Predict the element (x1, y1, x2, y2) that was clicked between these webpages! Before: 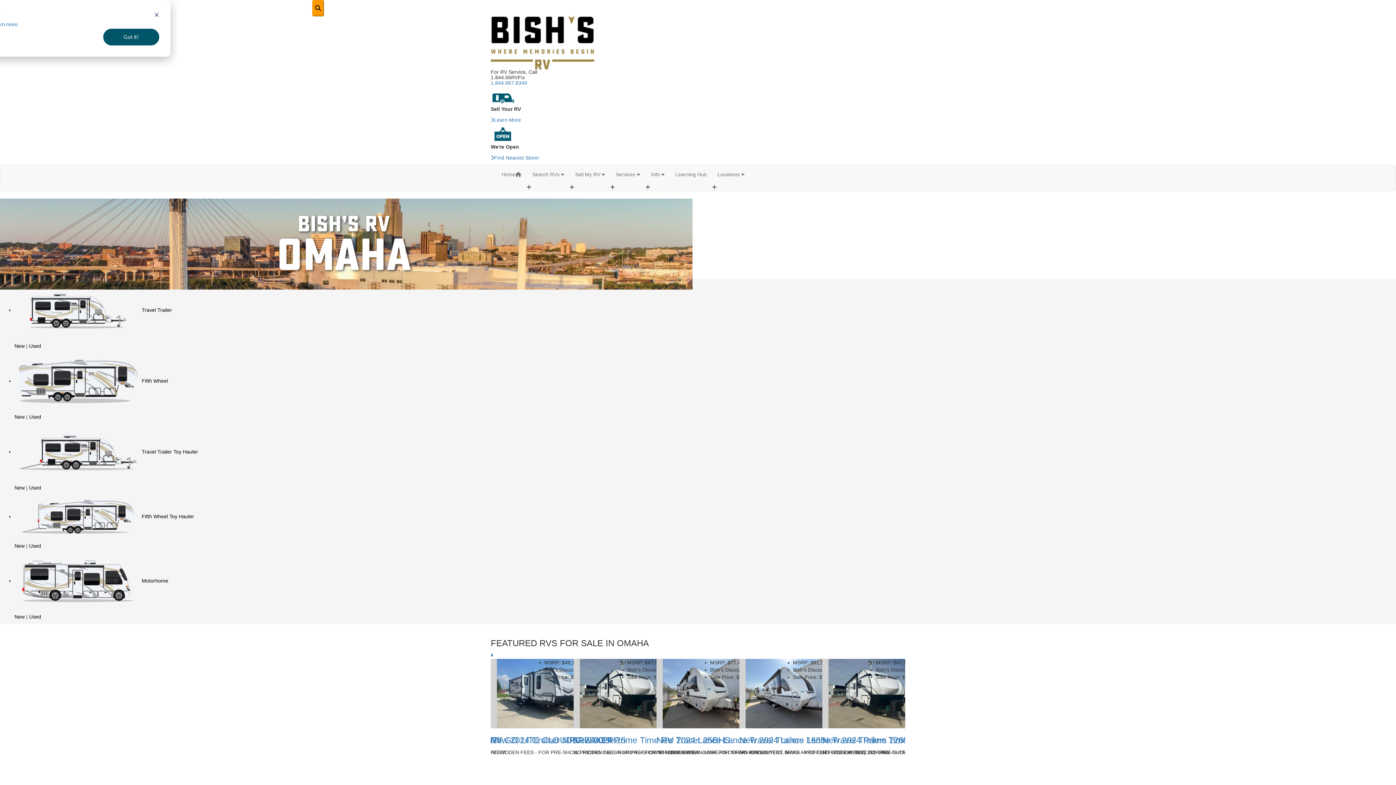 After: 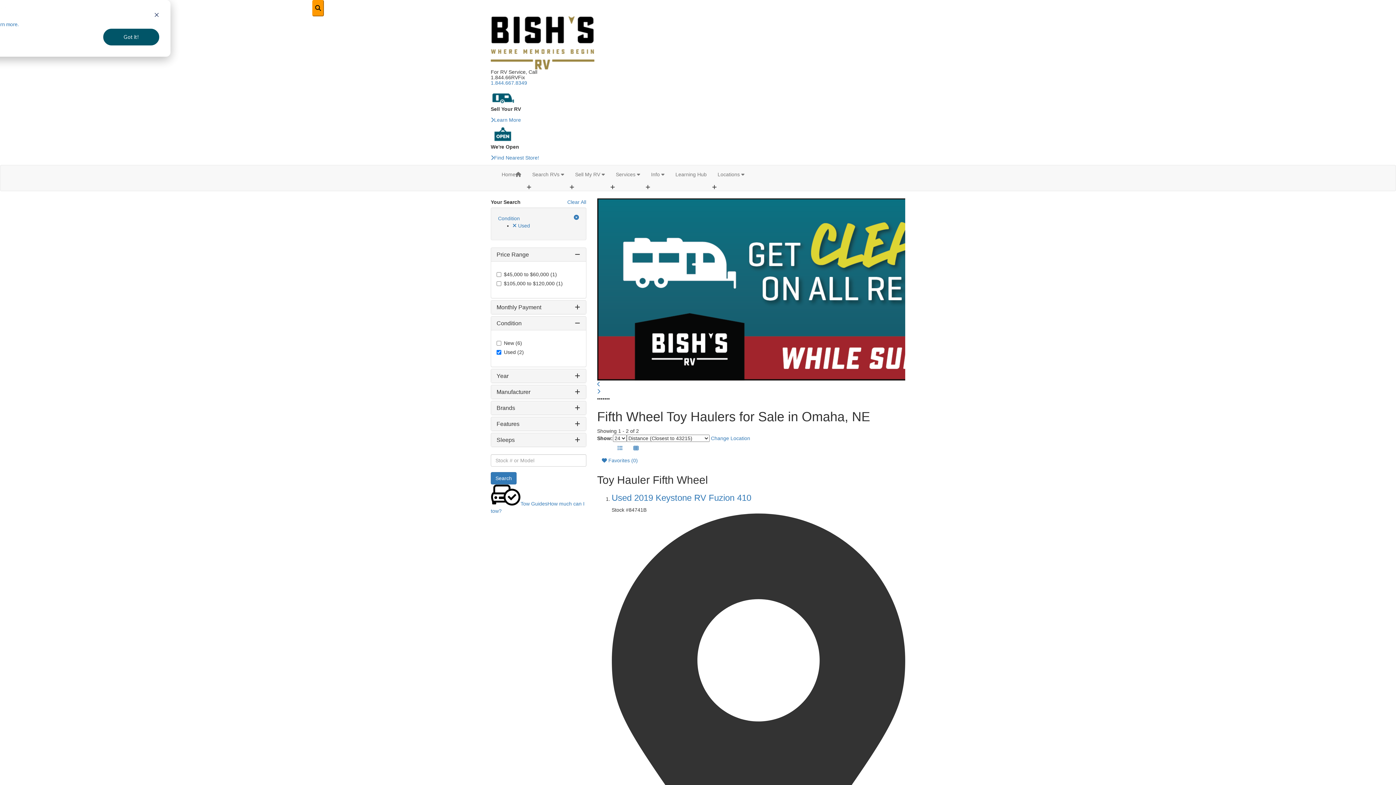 Action: bbox: (29, 543, 41, 549) label: Used